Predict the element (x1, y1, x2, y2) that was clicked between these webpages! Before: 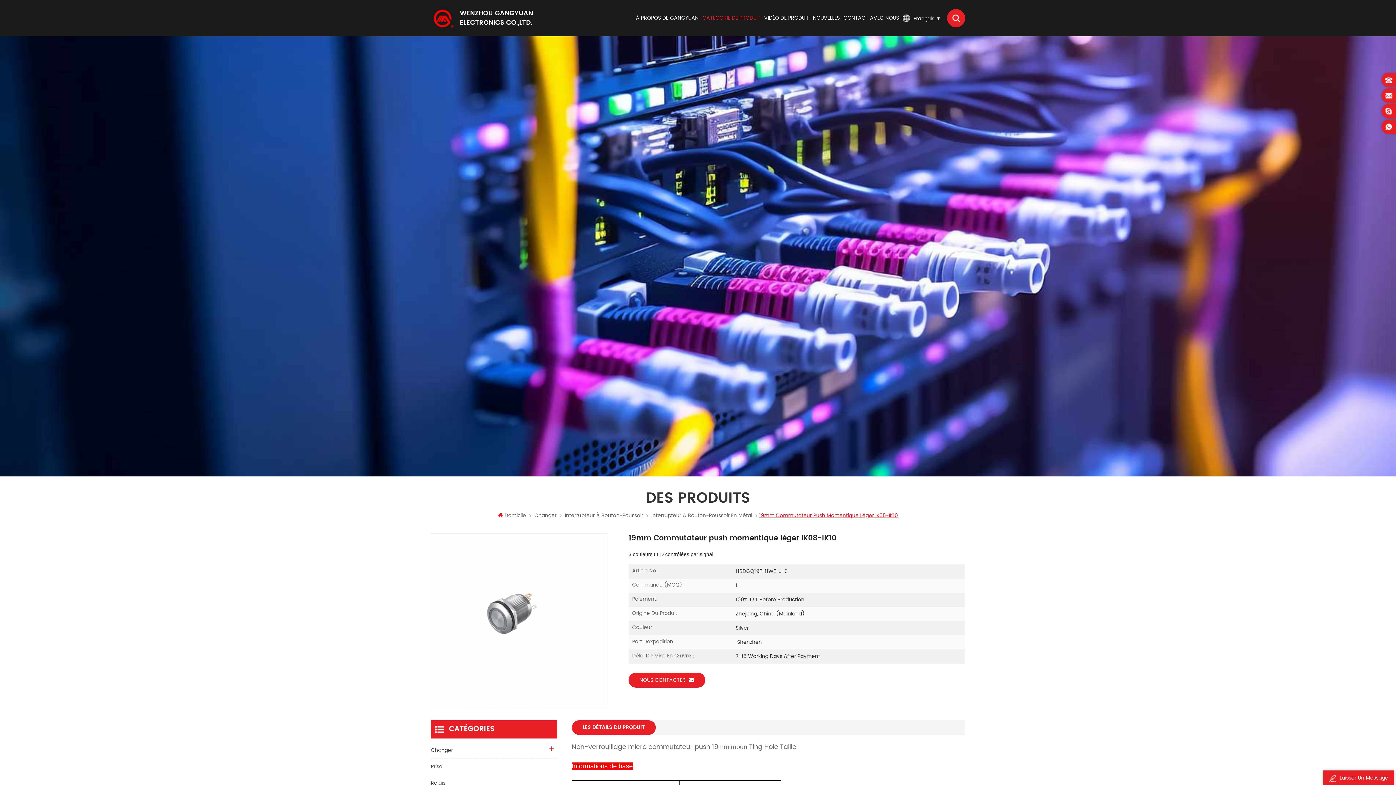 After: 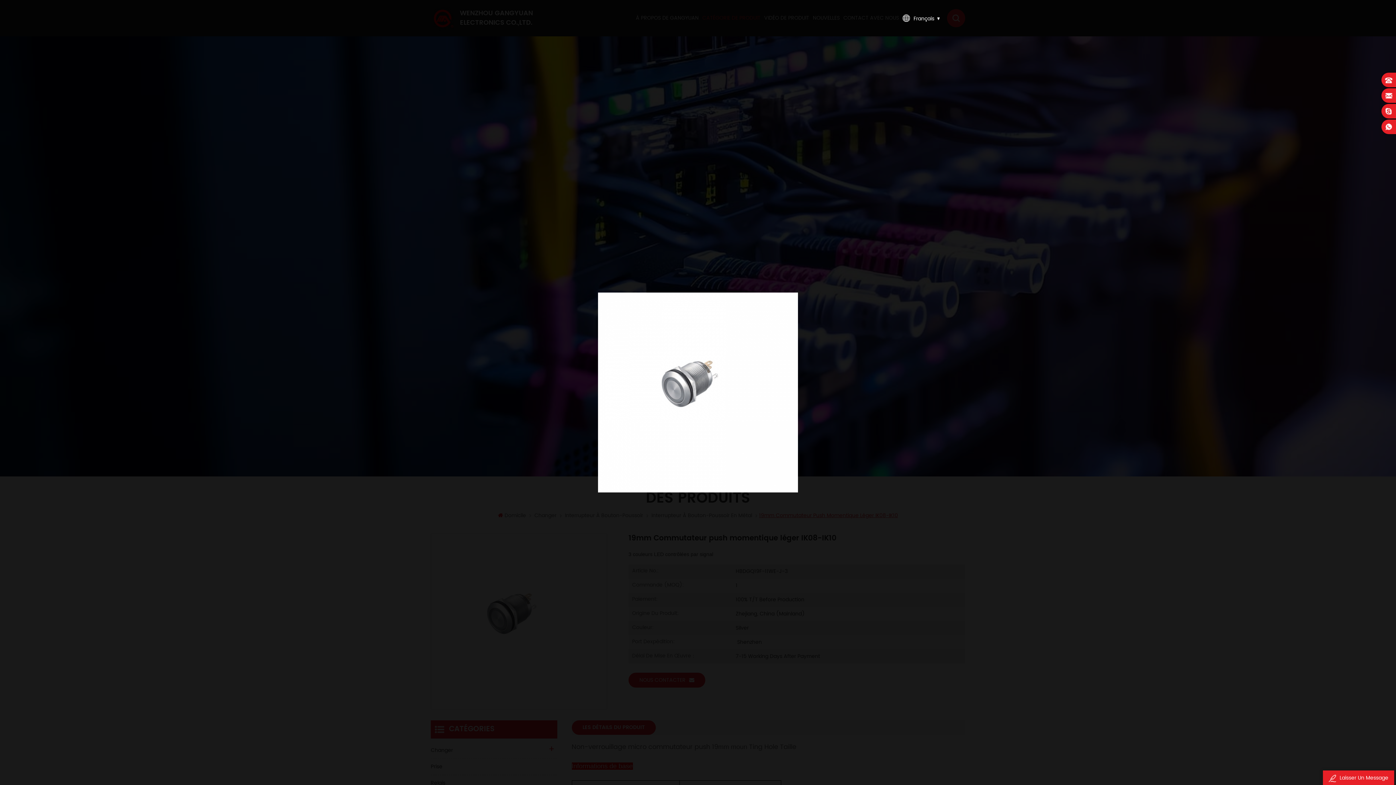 Action: bbox: (431, 533, 606, 709)